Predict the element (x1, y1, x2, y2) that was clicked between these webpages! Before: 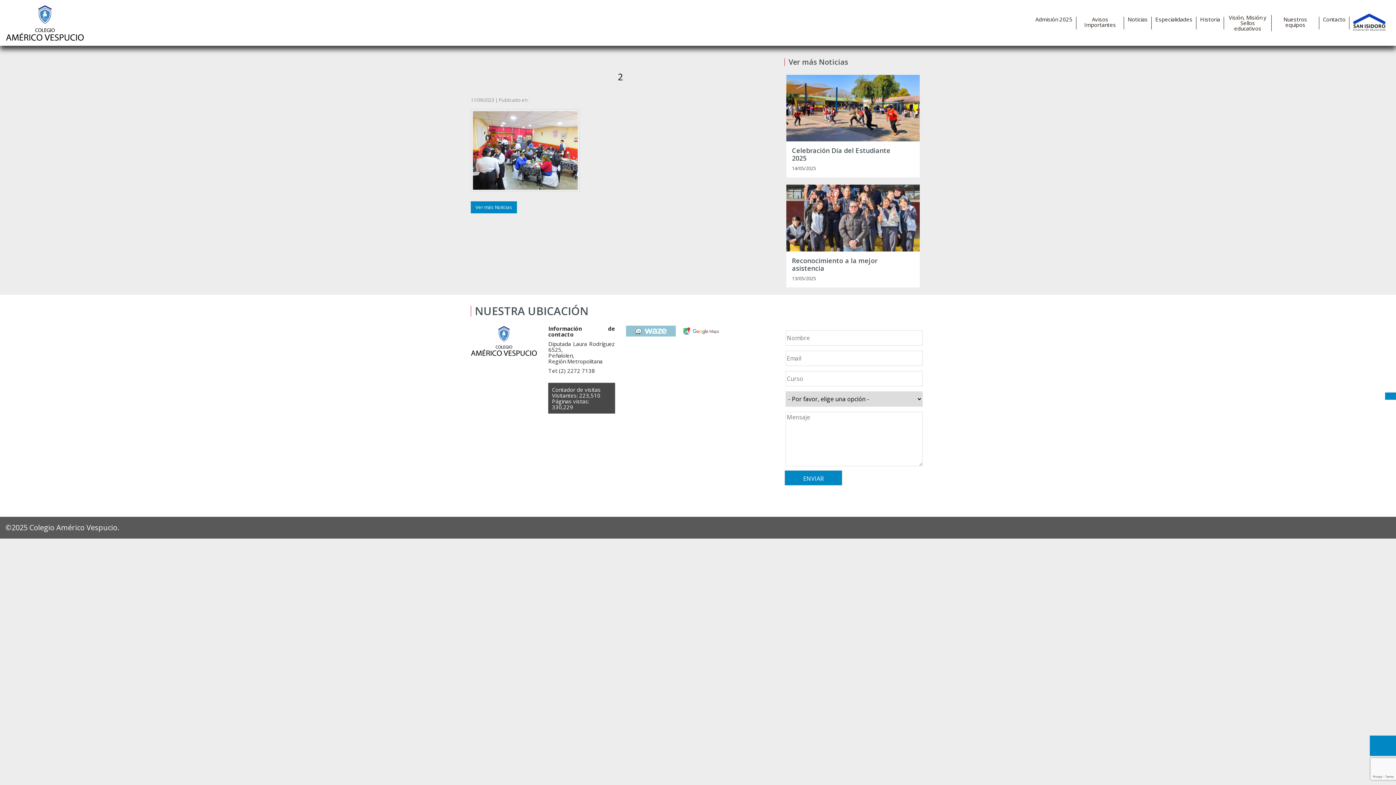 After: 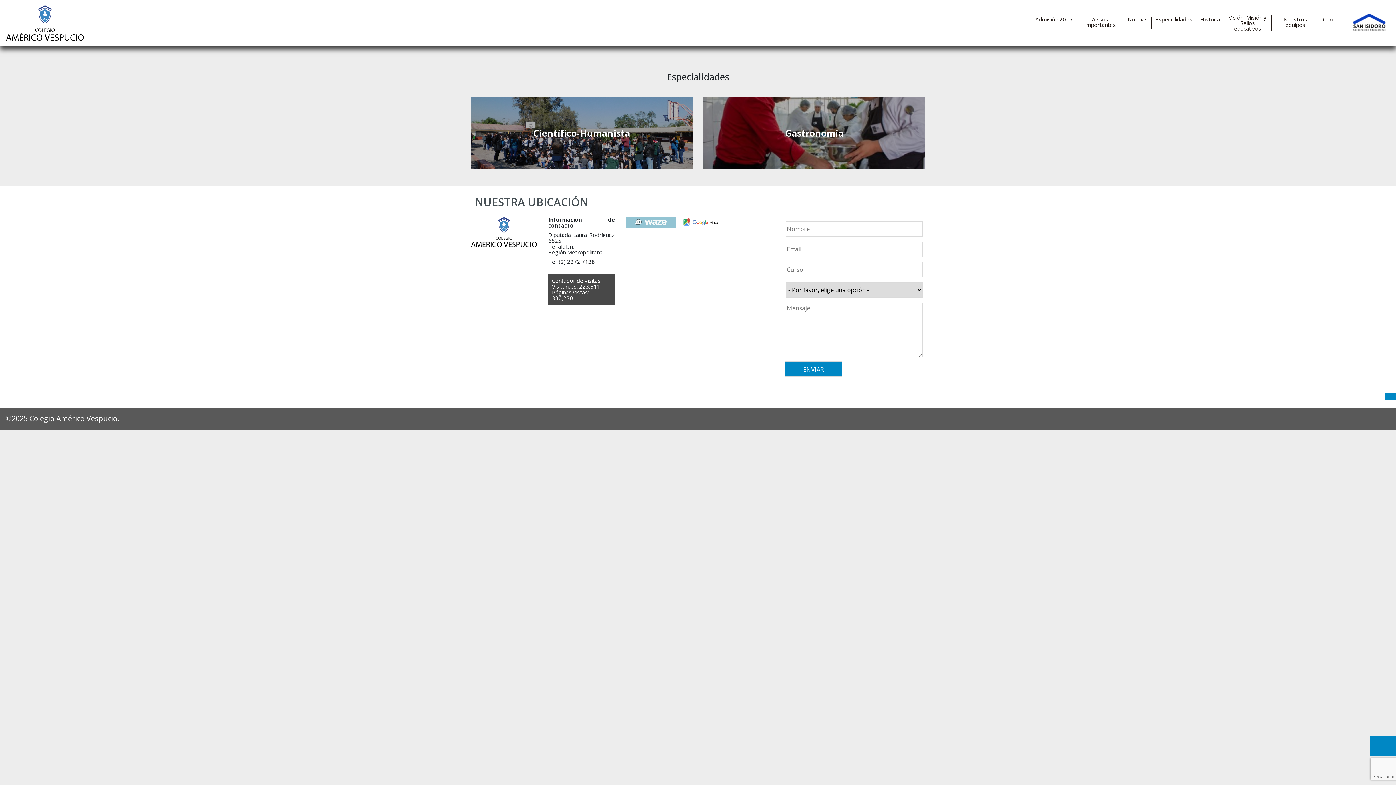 Action: bbox: (1152, 16, 1196, 22) label: Especialidades